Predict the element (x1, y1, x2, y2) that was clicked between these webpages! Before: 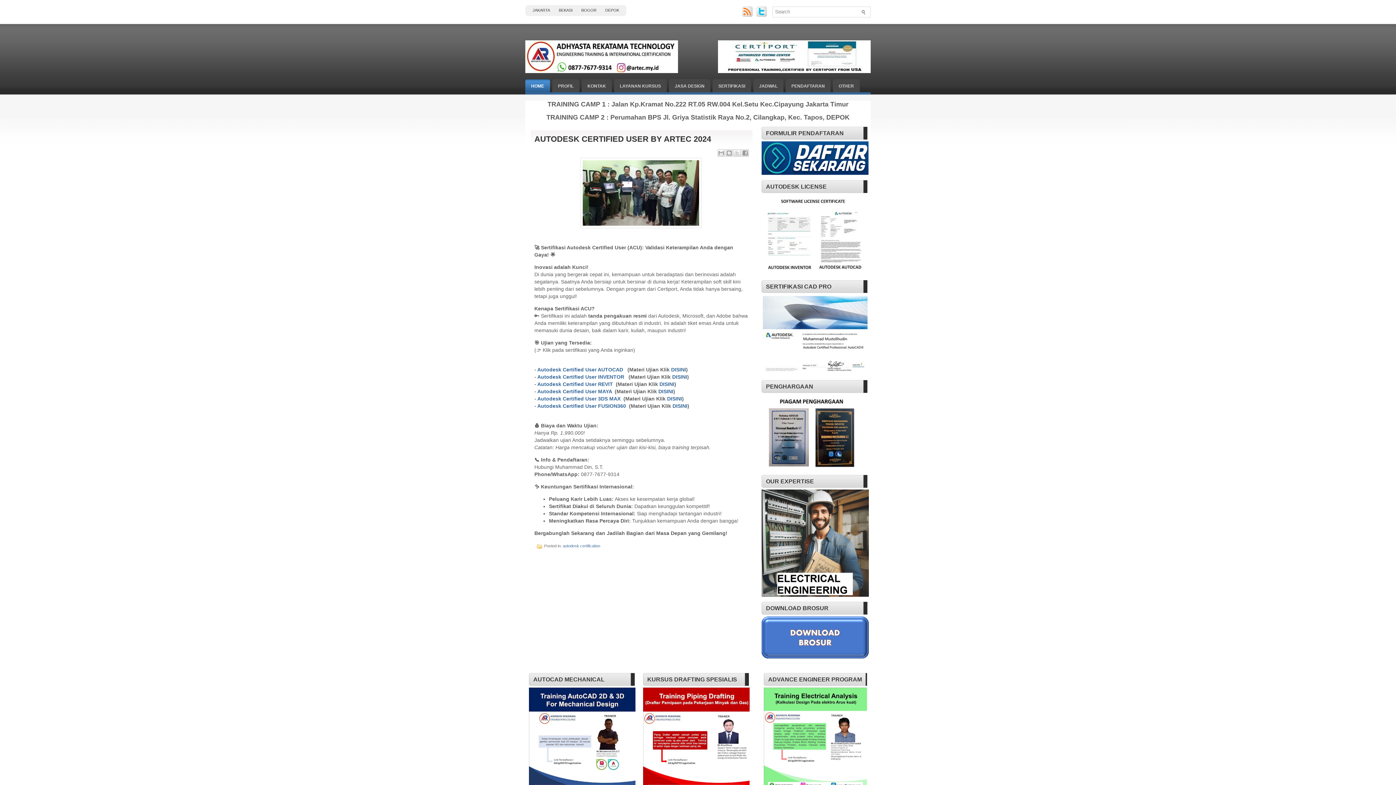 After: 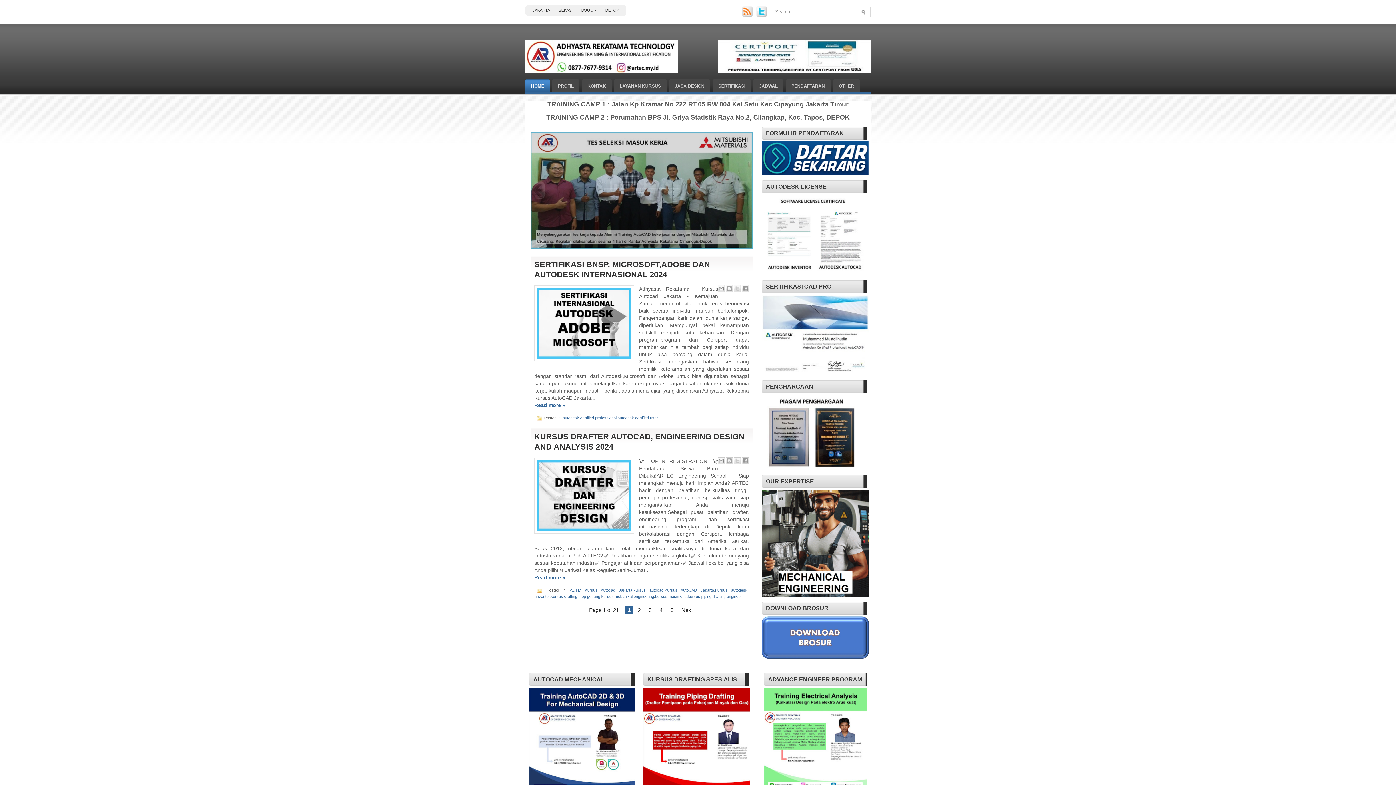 Action: bbox: (525, 29, 687, 73)